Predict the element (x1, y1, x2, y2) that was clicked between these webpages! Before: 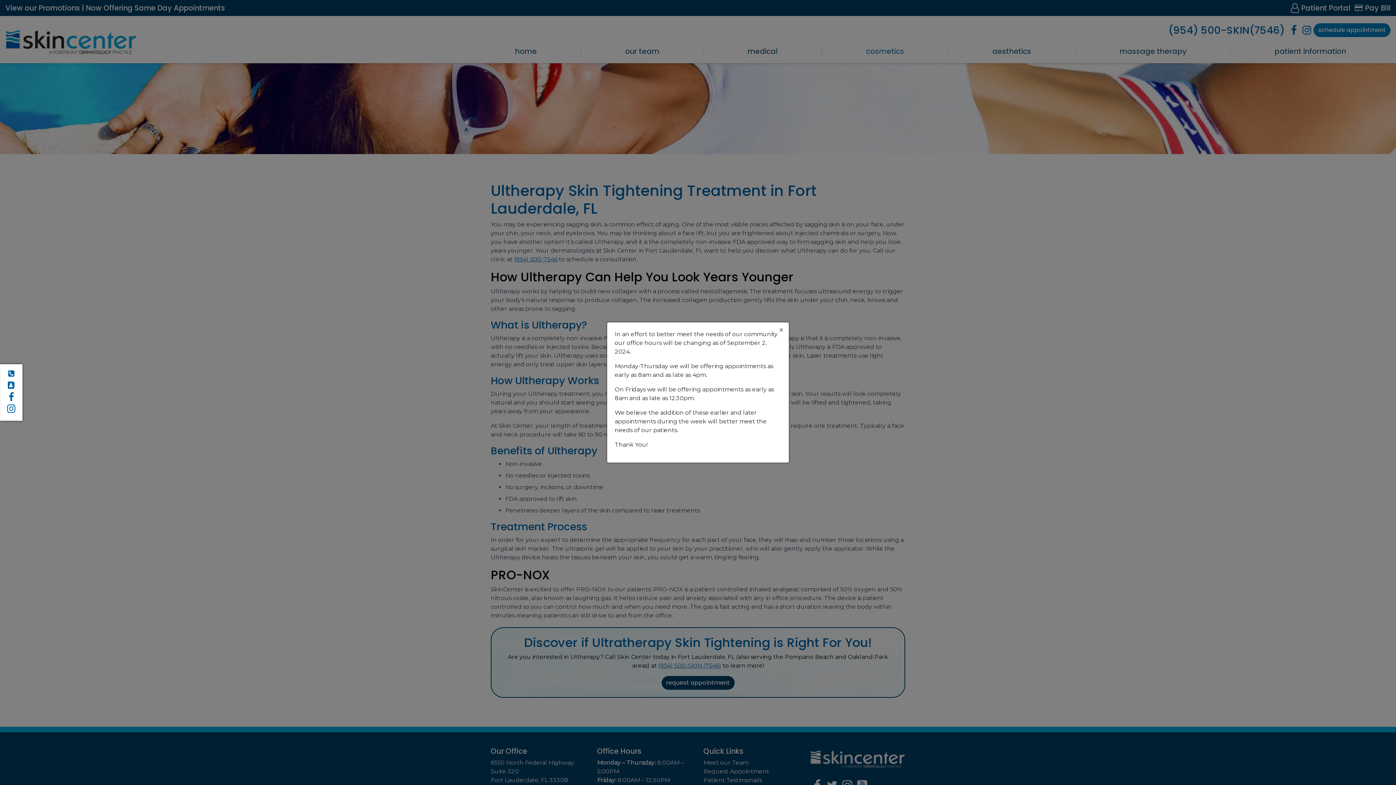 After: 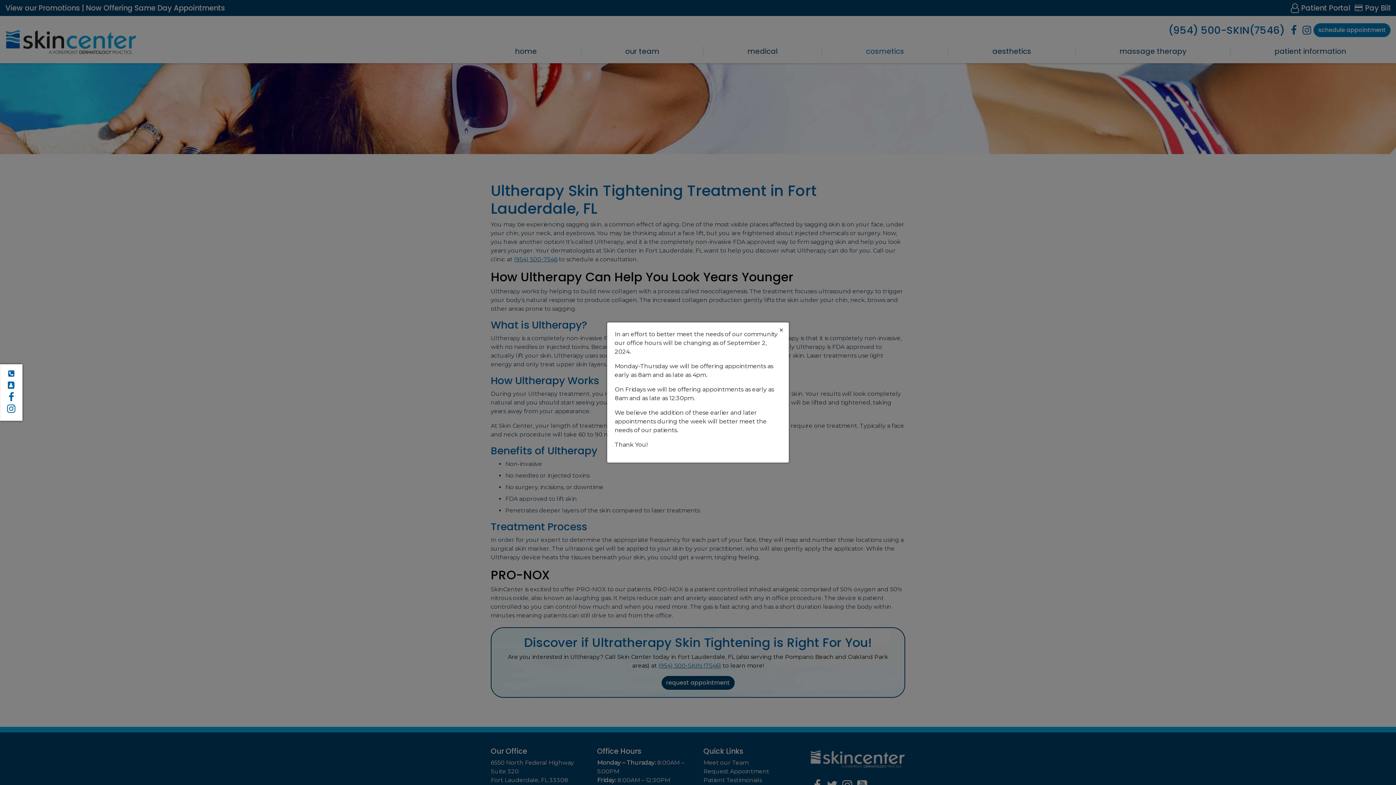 Action: bbox: (6, 368, 15, 378)